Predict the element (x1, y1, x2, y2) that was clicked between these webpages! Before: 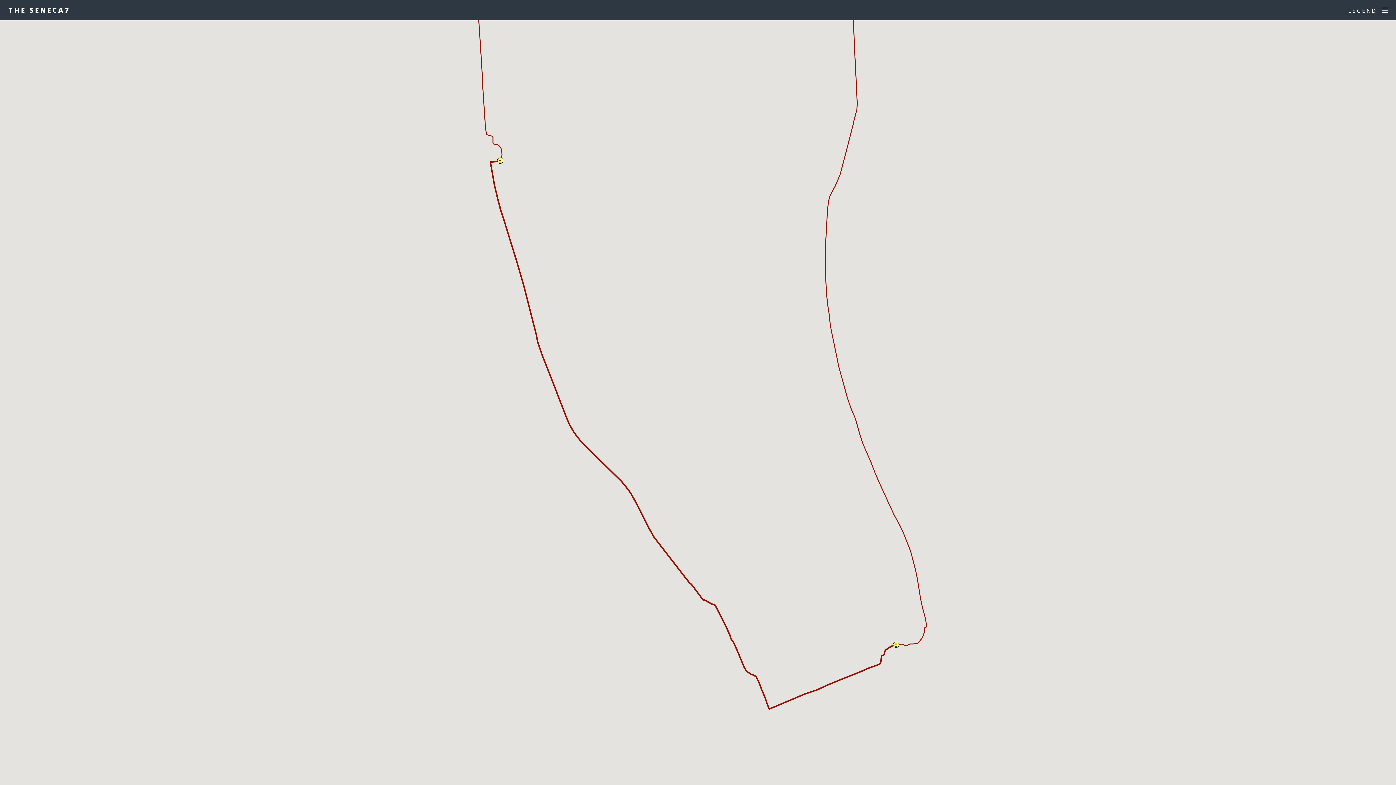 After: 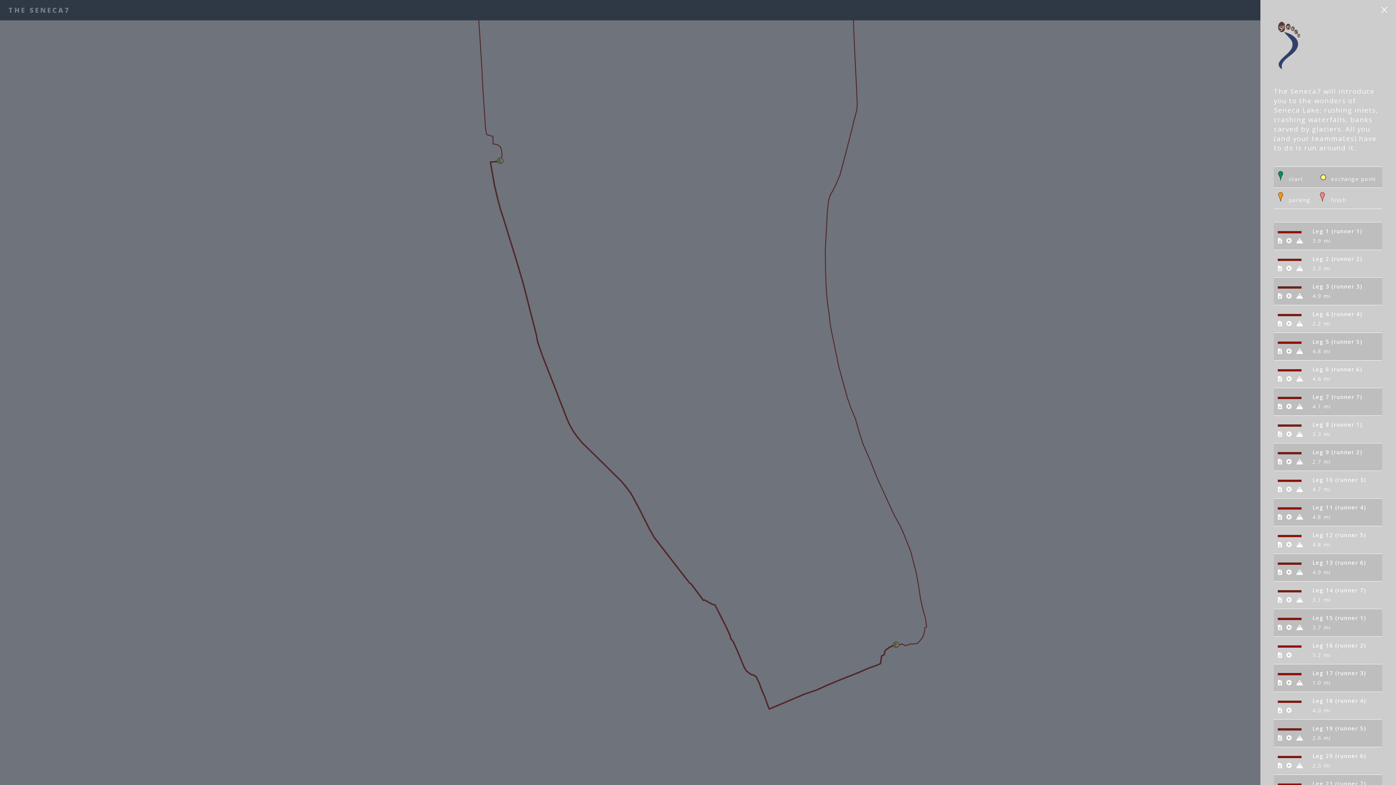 Action: label: LEGEND bbox: (1340, 0, 1396, 20)